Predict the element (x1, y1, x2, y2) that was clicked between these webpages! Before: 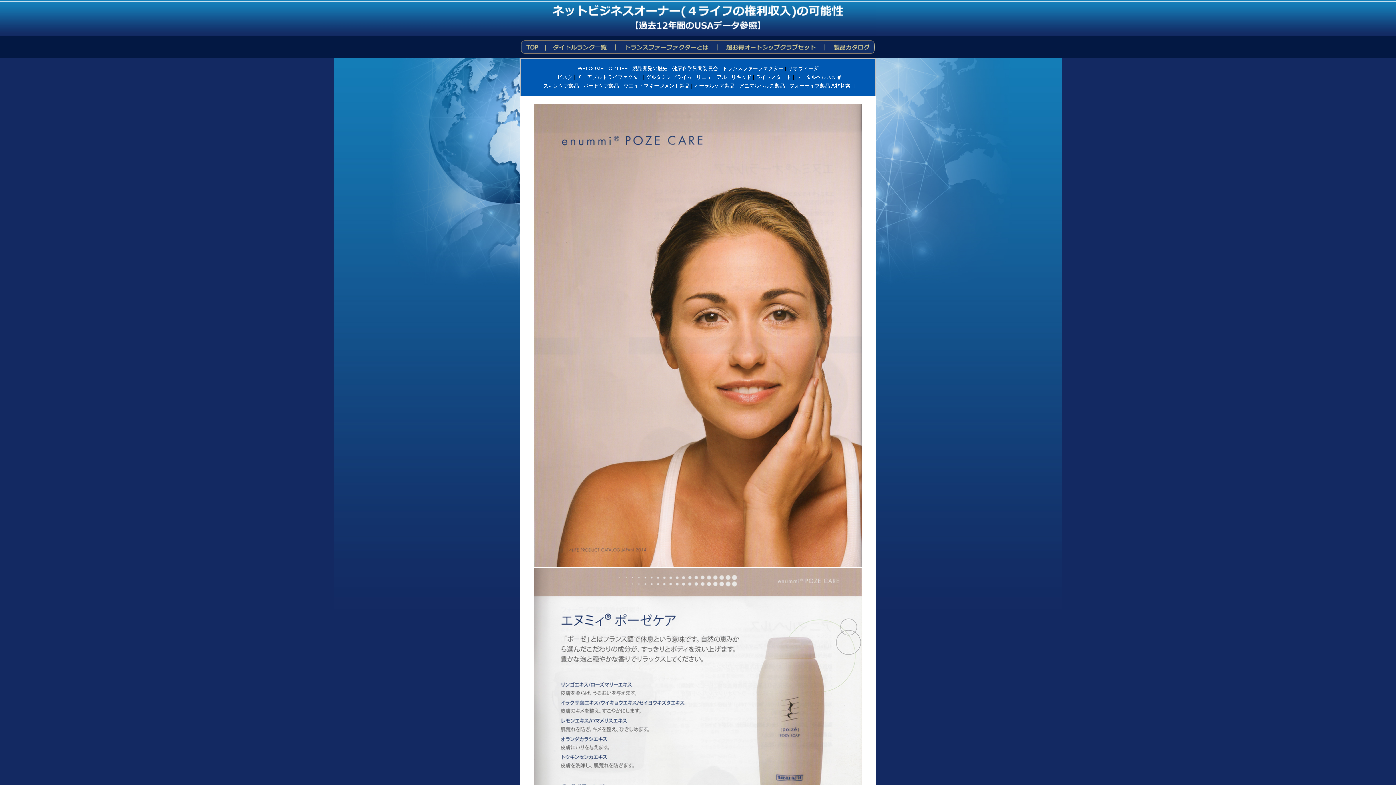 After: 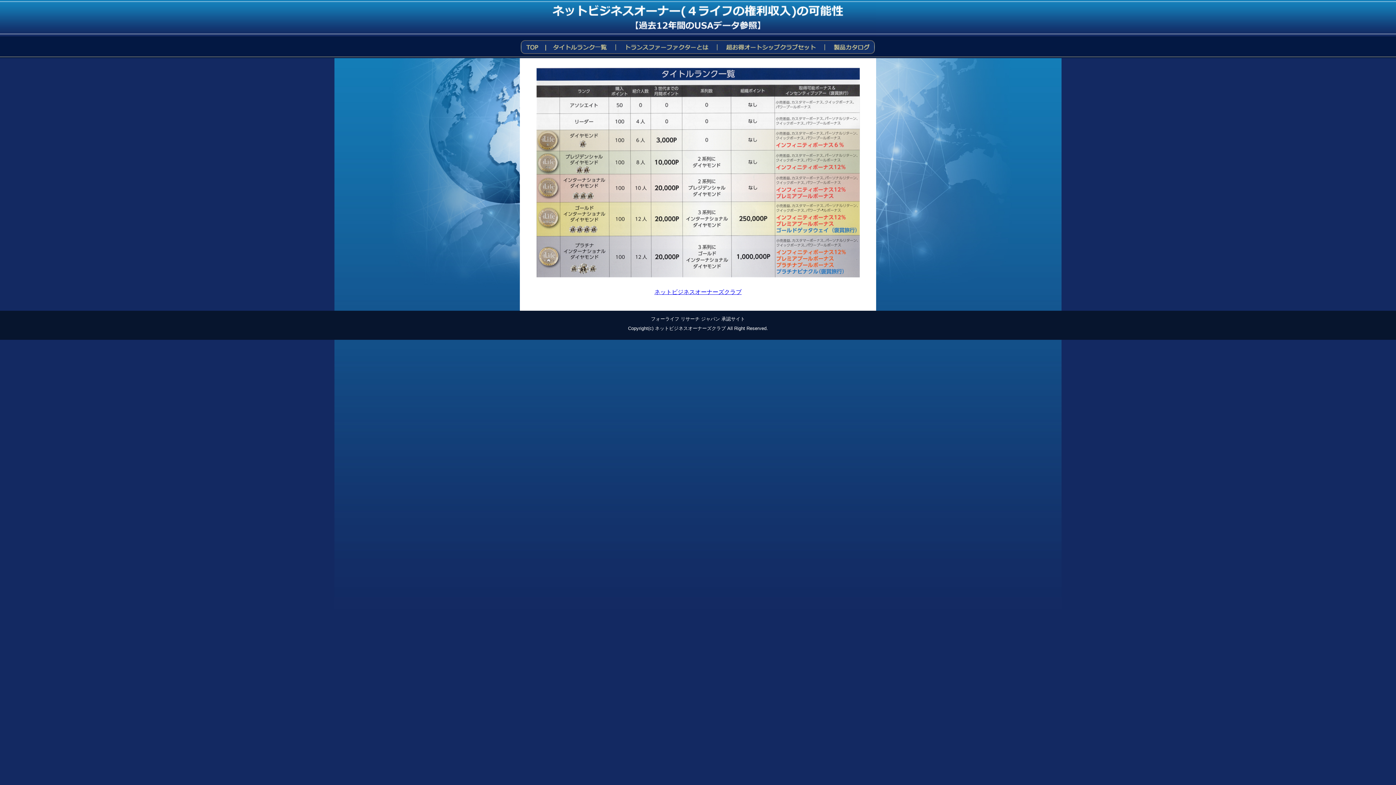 Action: bbox: (544, 53, 614, 59)